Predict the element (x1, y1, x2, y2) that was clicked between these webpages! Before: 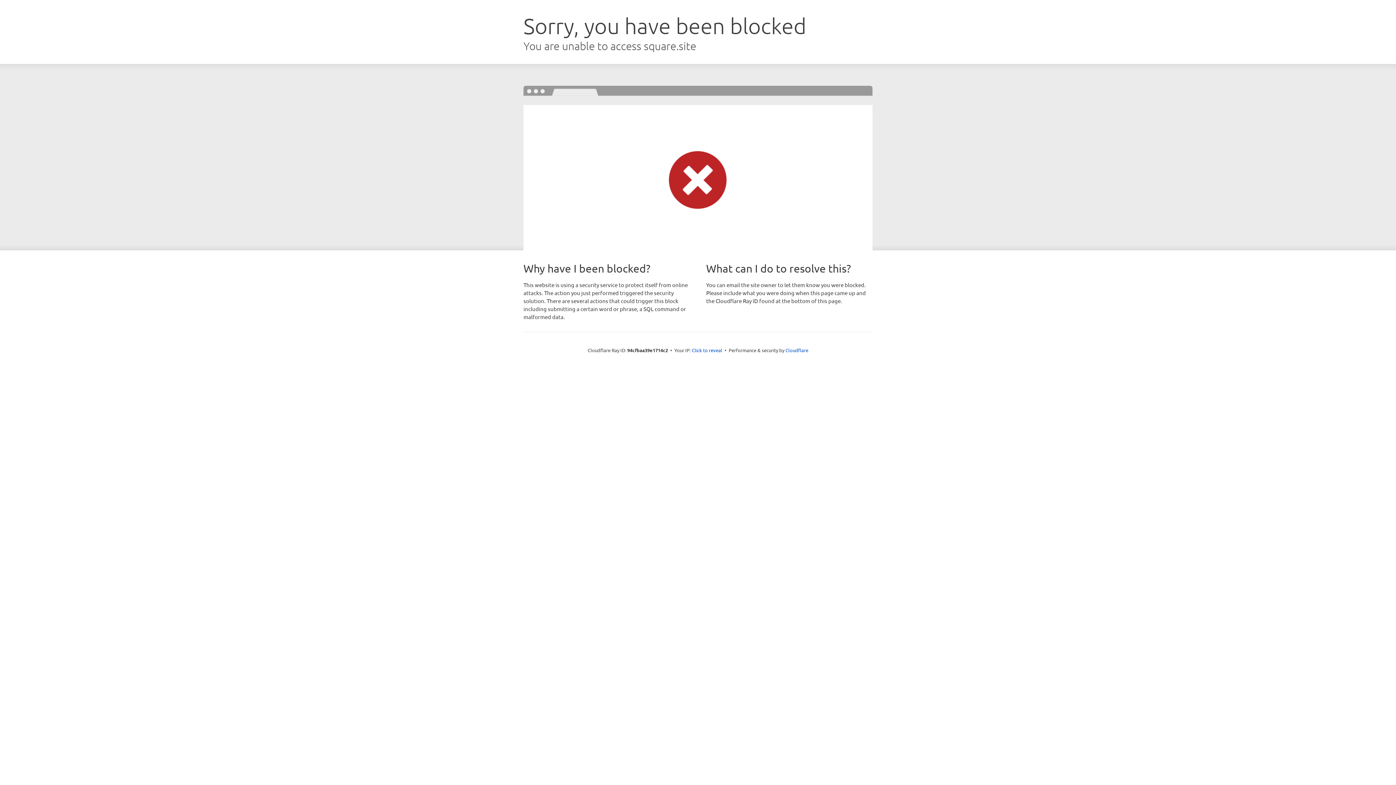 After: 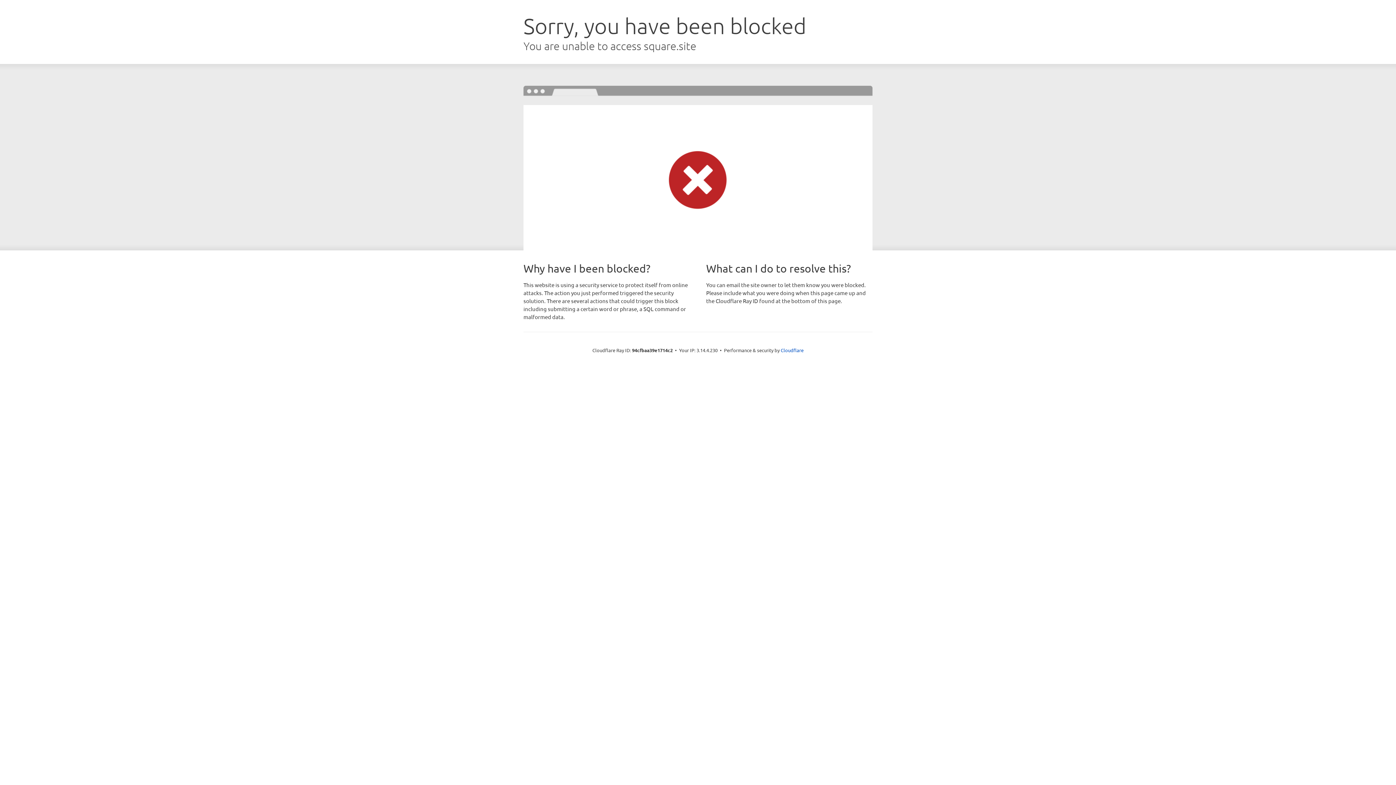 Action: label: Click to reveal bbox: (692, 346, 722, 353)